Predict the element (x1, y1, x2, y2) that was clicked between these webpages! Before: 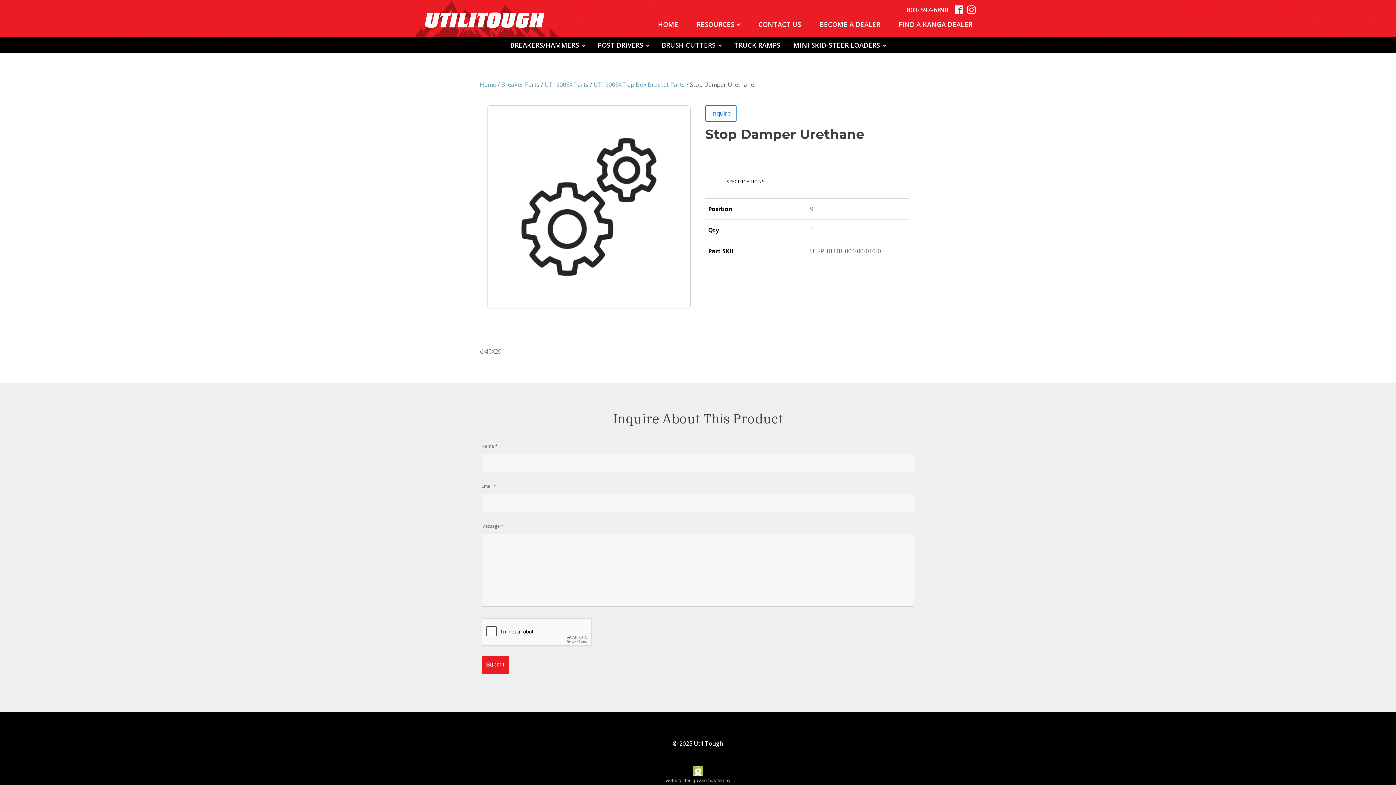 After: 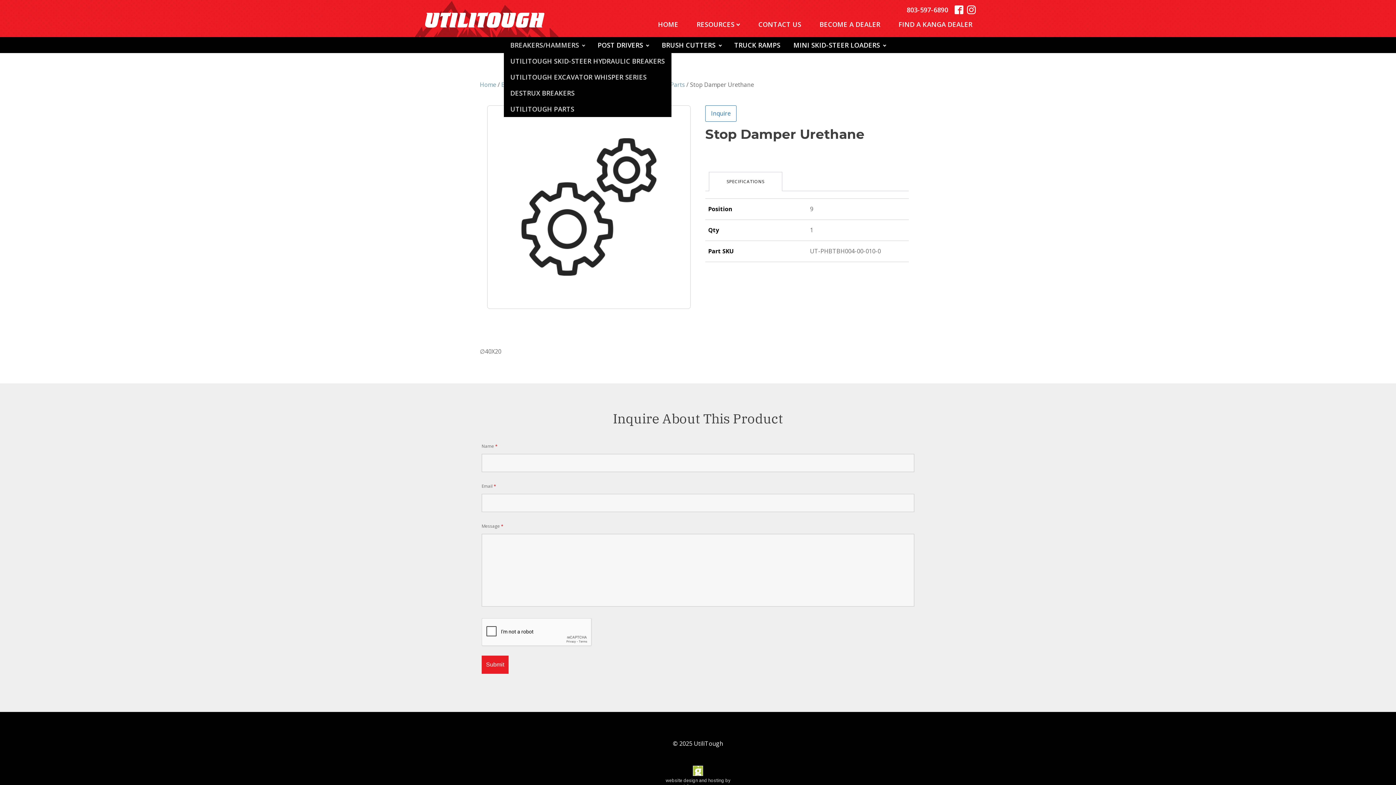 Action: bbox: (506, 37, 589, 53) label: BREAKERS/HAMMERS